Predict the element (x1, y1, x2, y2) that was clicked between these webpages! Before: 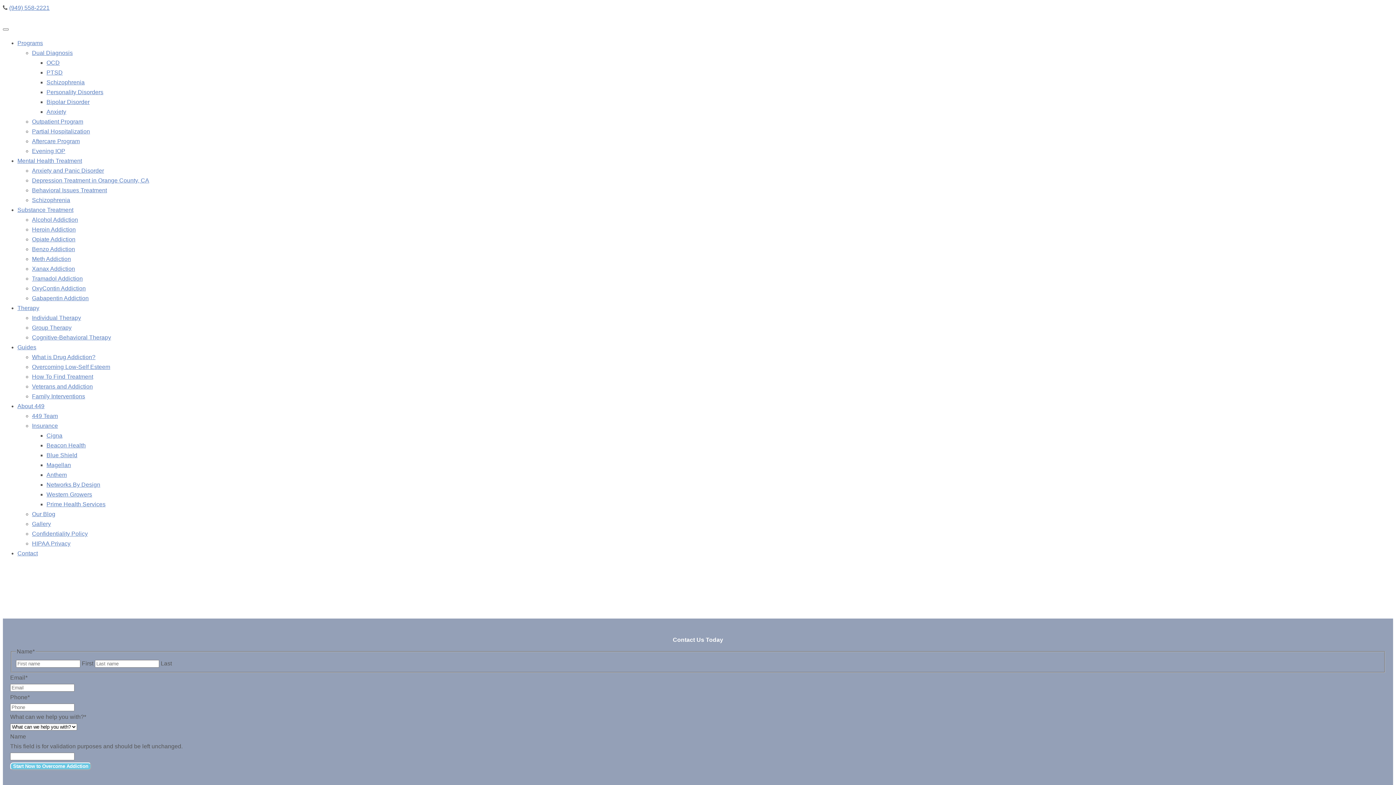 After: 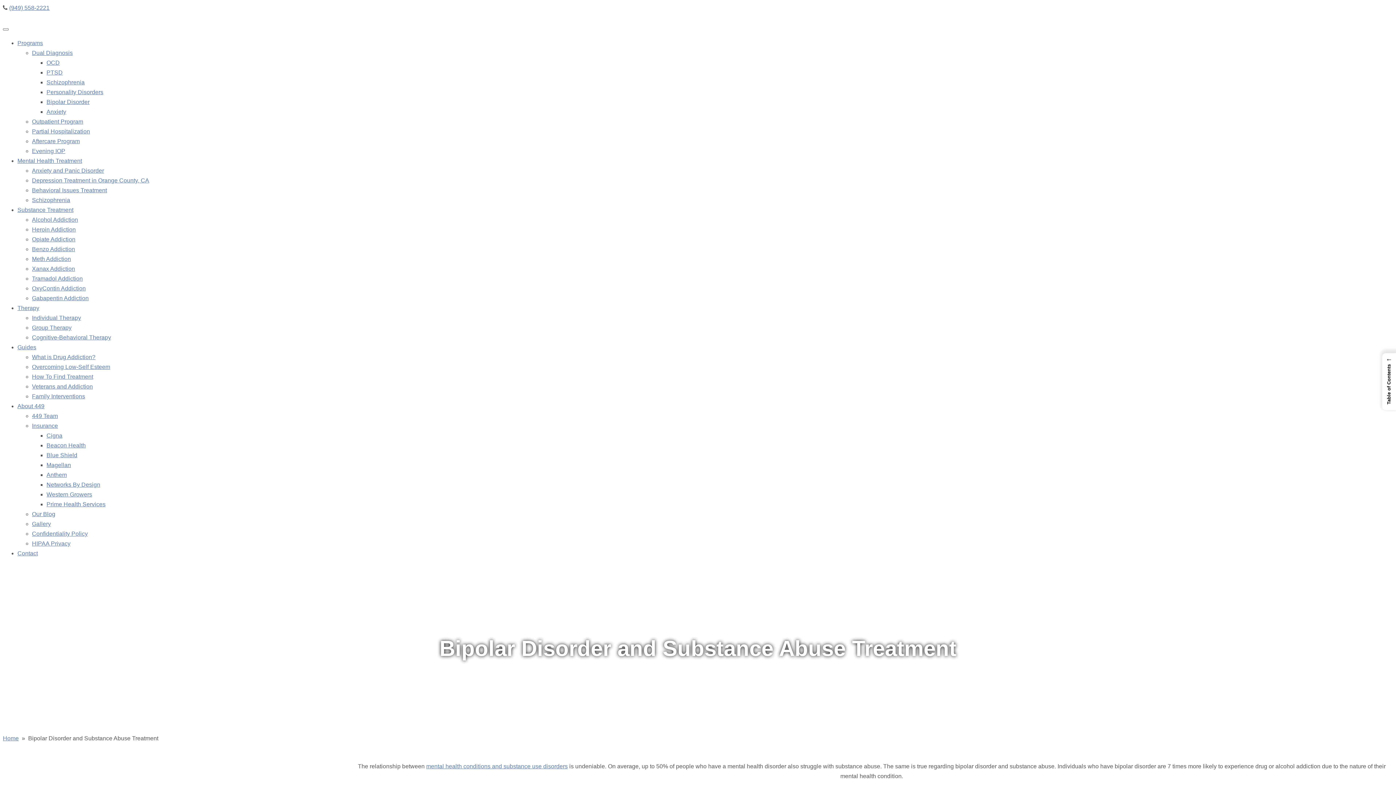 Action: label: Bipolar Disorder bbox: (46, 98, 89, 105)